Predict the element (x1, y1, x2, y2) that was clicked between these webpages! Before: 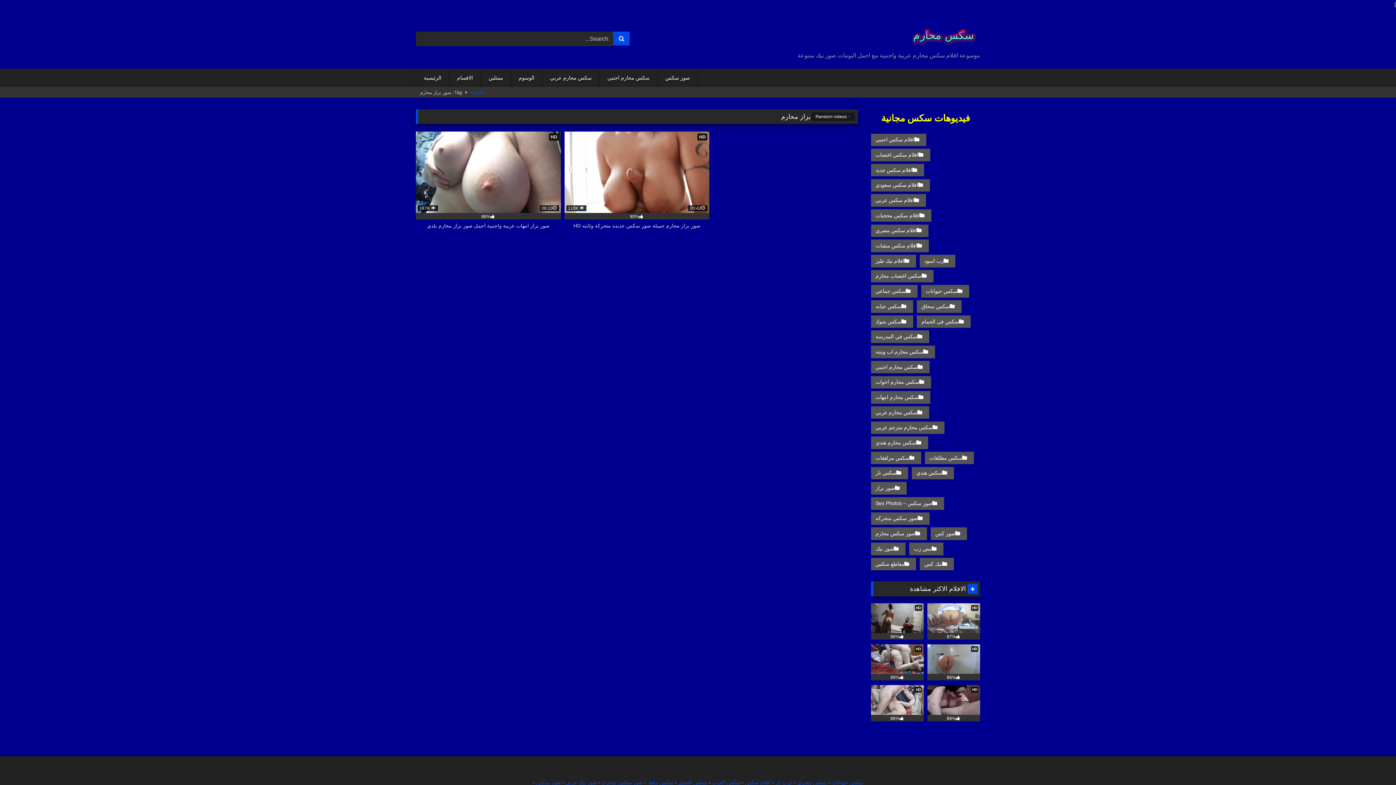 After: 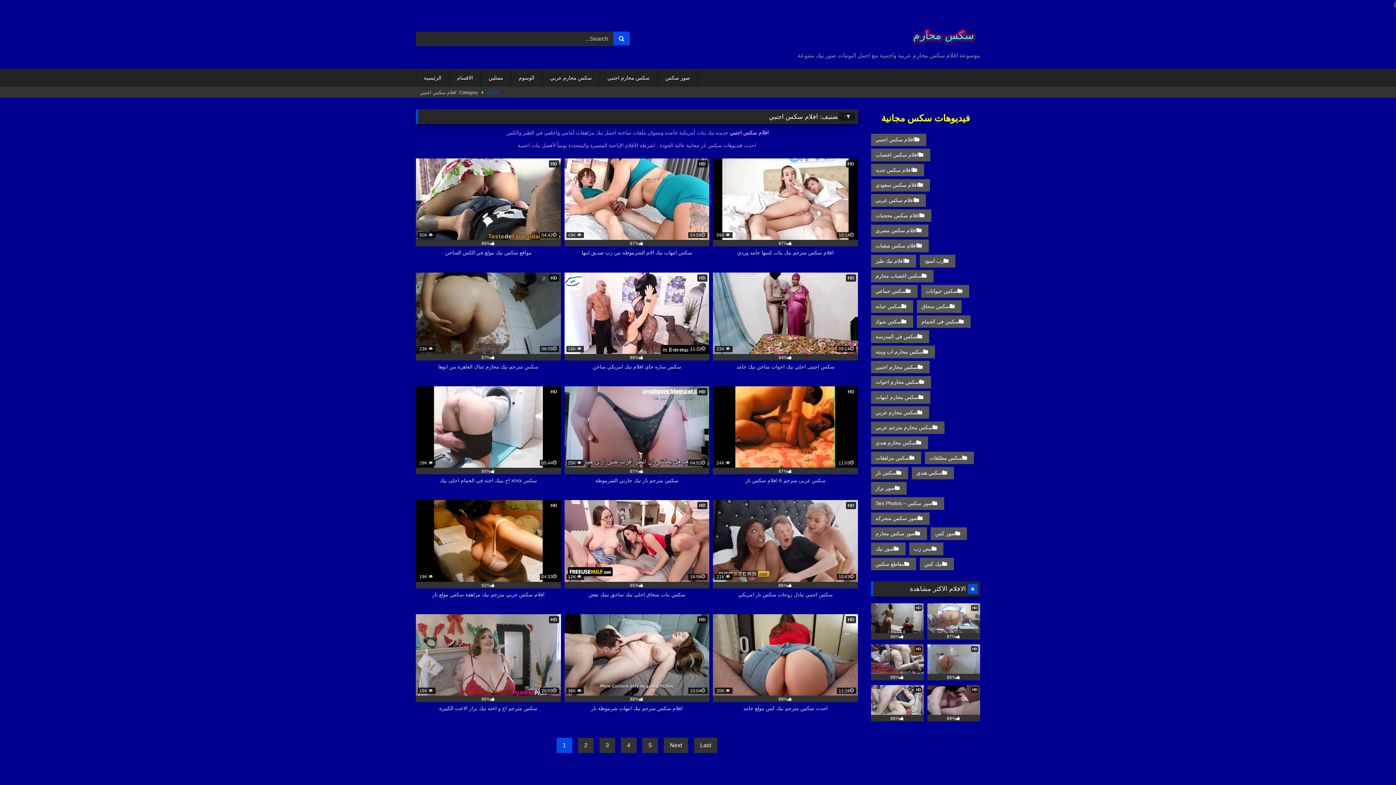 Action: label: افلام سكس اجنبي bbox: (871, 133, 926, 146)